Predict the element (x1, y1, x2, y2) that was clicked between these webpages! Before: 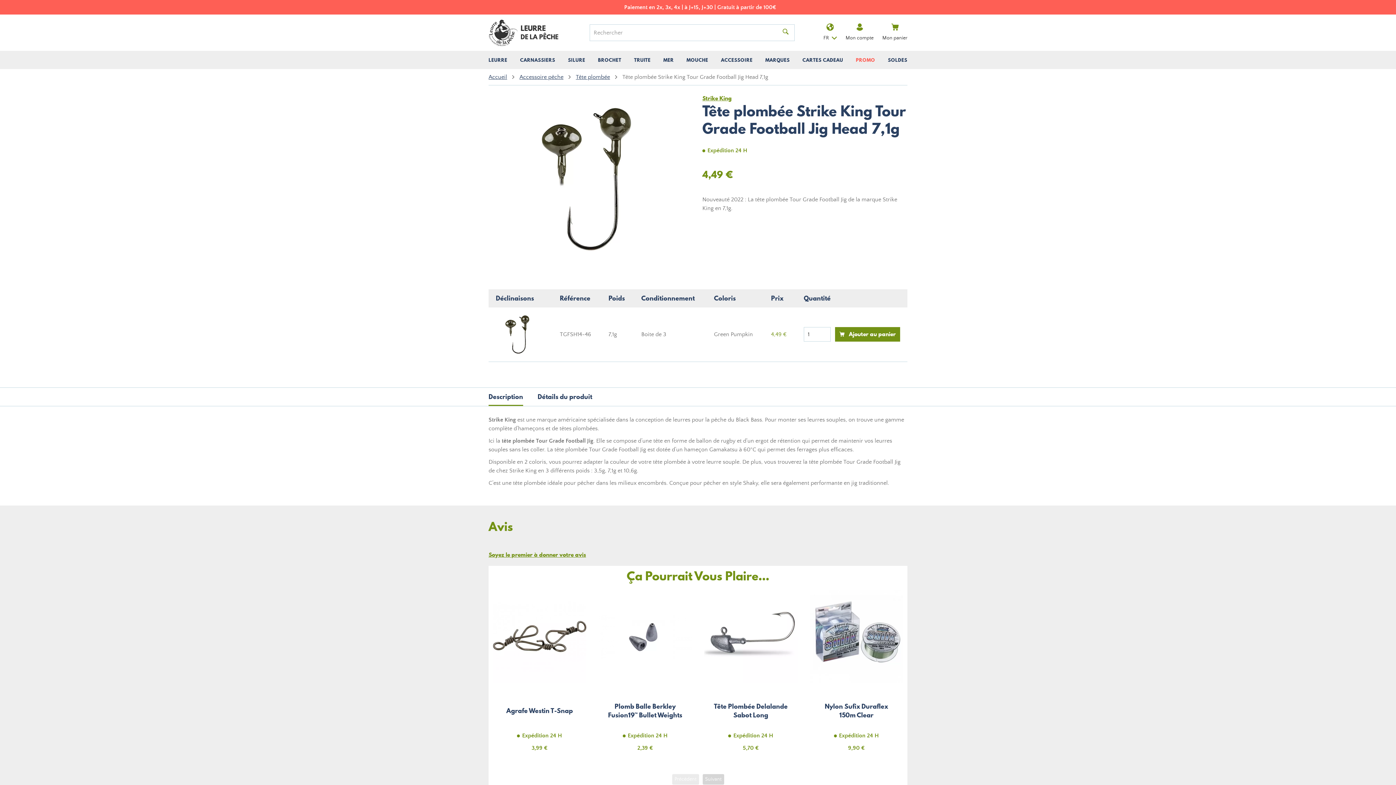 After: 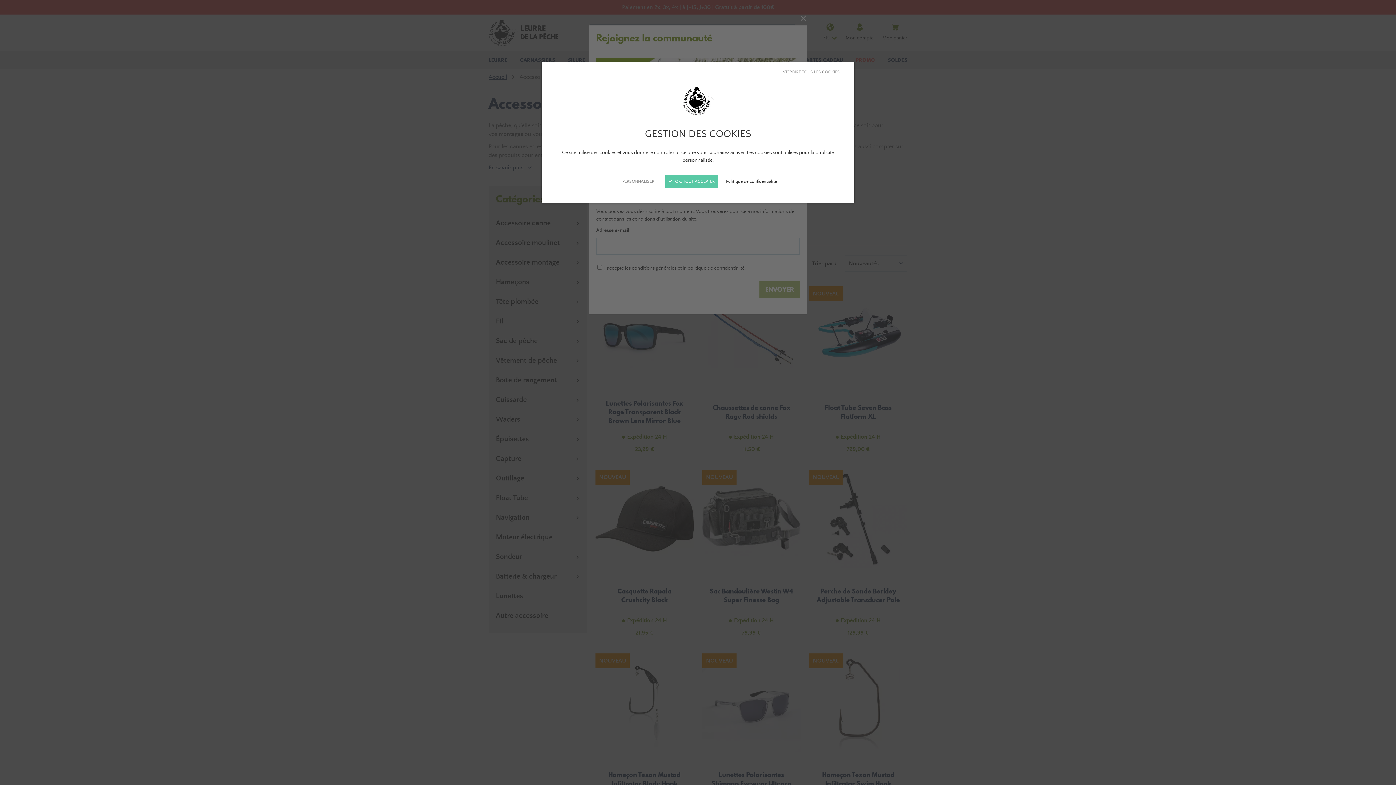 Action: bbox: (721, 50, 752, 69) label: Open / close submenu